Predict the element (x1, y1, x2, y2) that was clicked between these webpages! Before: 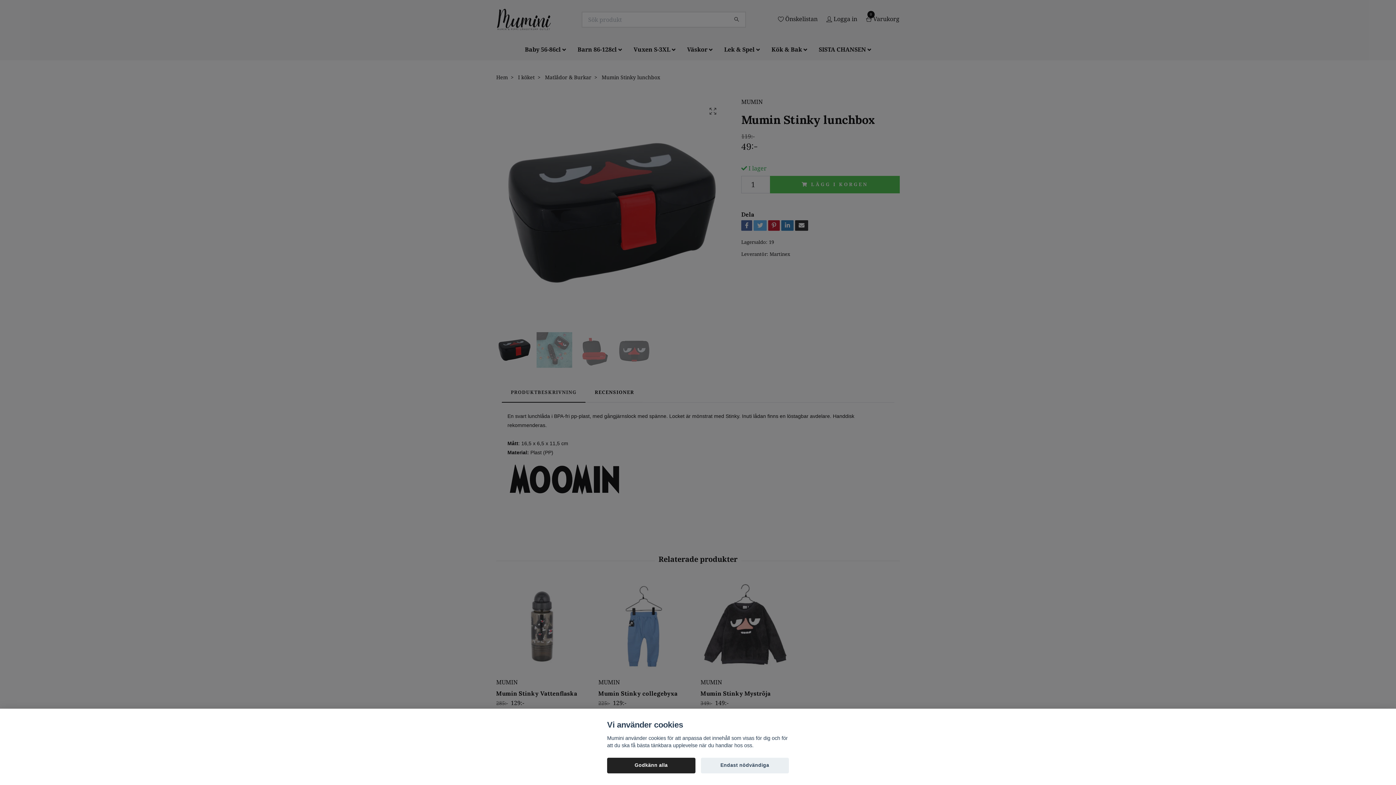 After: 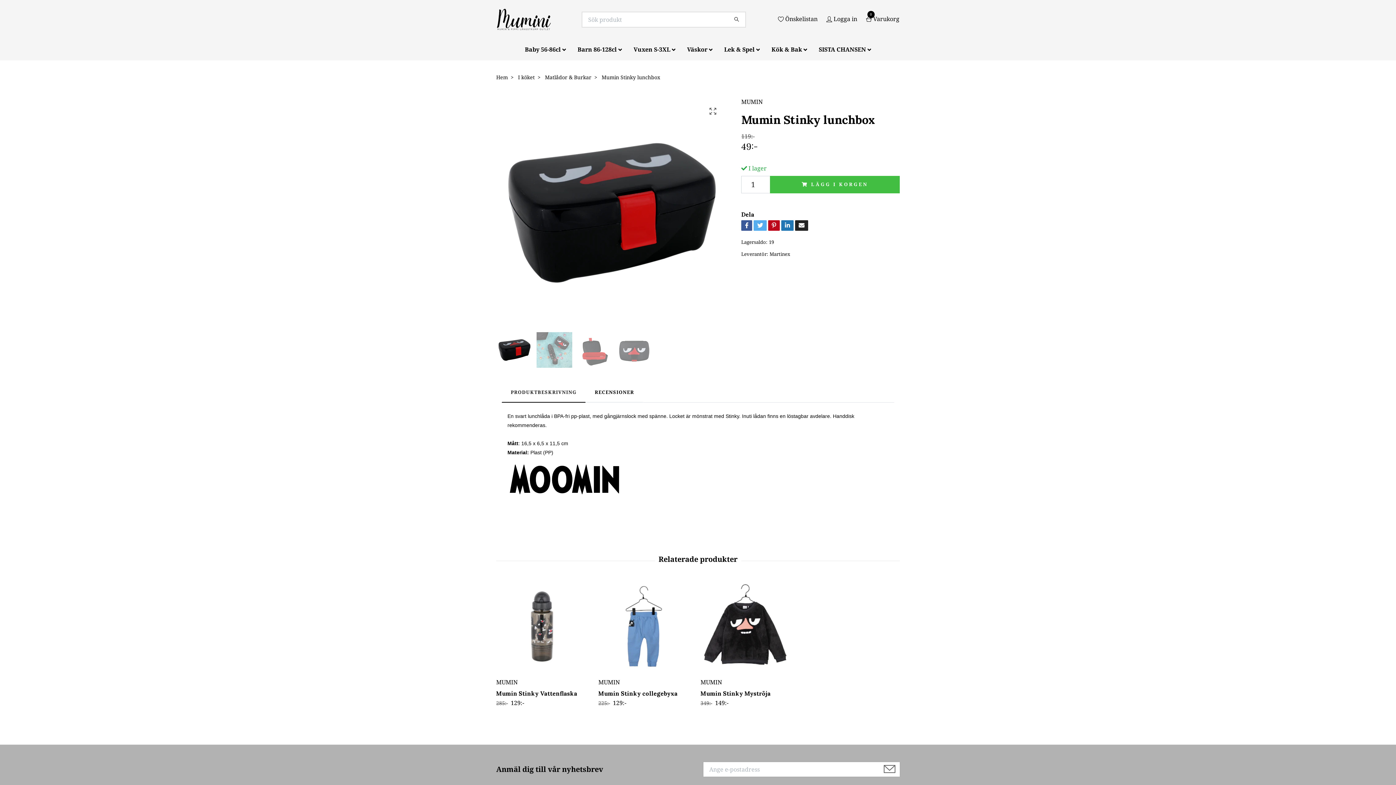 Action: label: Endast nödvändiga bbox: (700, 758, 789, 773)